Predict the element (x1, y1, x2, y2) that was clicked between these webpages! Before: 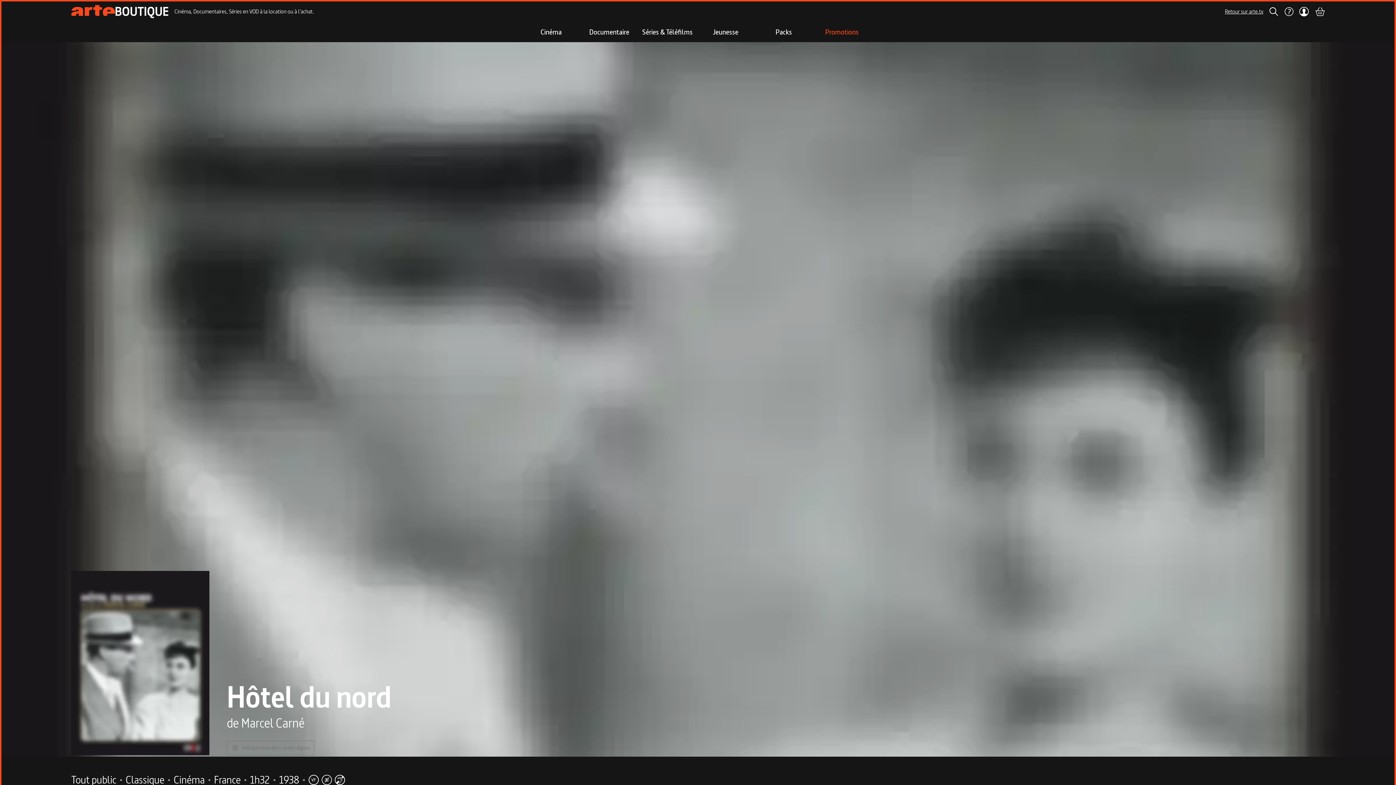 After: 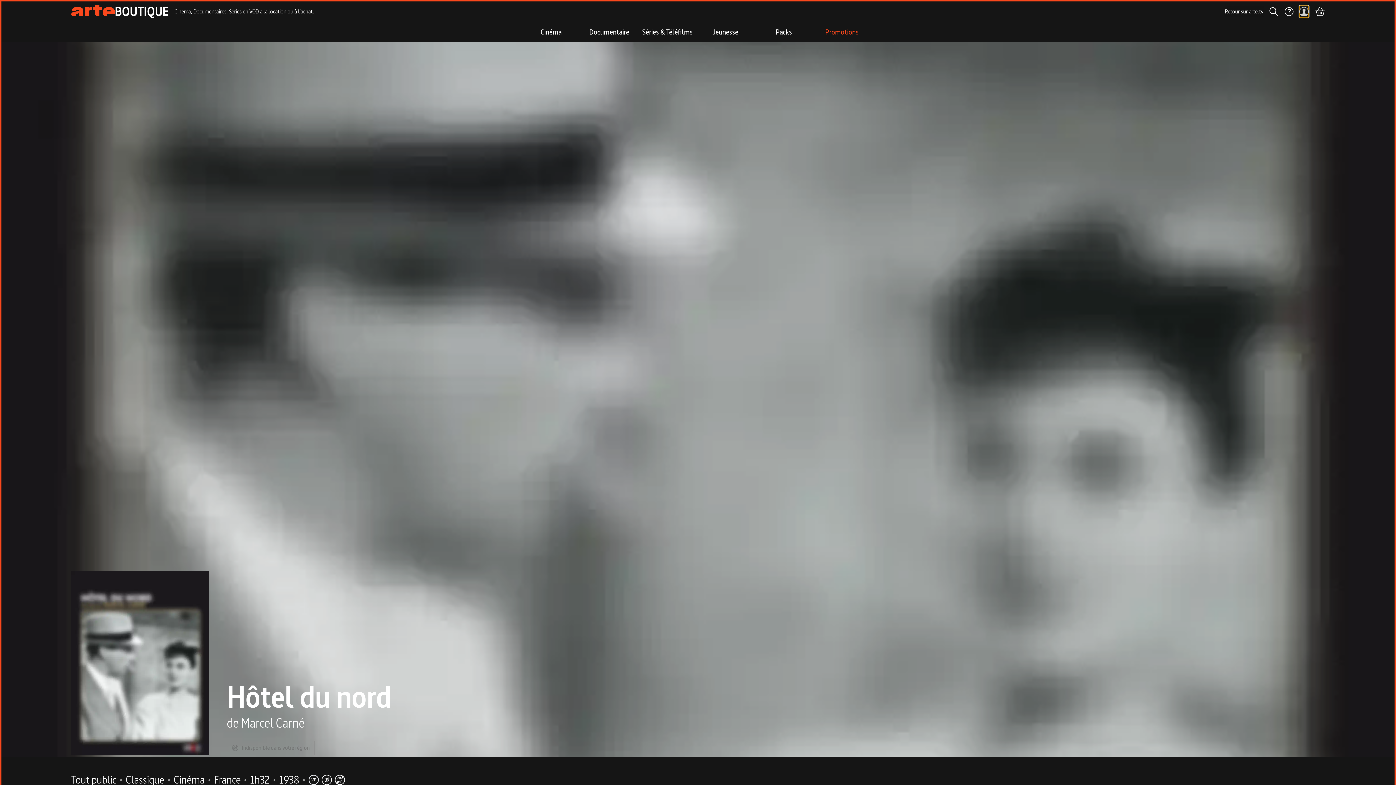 Action: bbox: (1299, 5, 1309, 17) label: Mon compte